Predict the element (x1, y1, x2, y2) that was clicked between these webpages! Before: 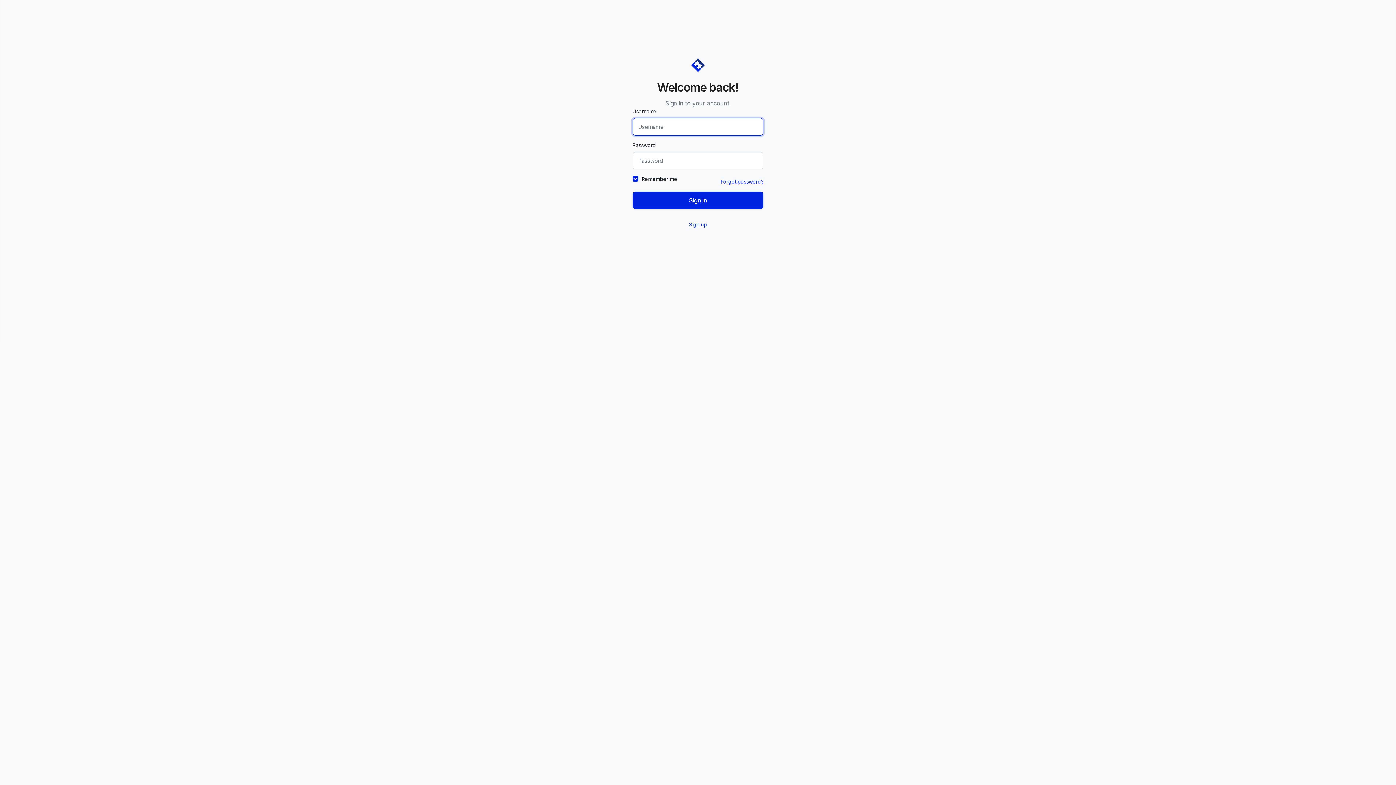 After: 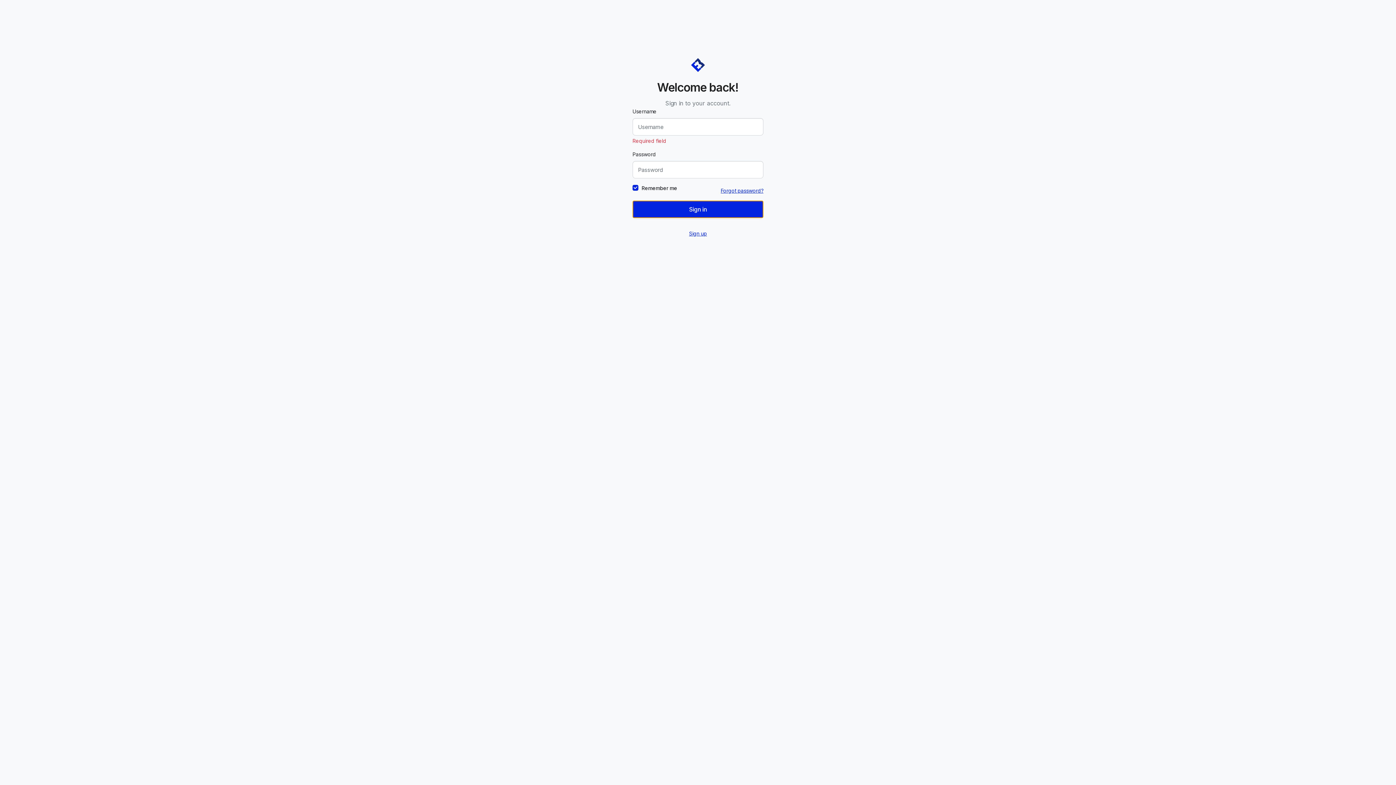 Action: bbox: (632, 191, 763, 209) label: Sign in